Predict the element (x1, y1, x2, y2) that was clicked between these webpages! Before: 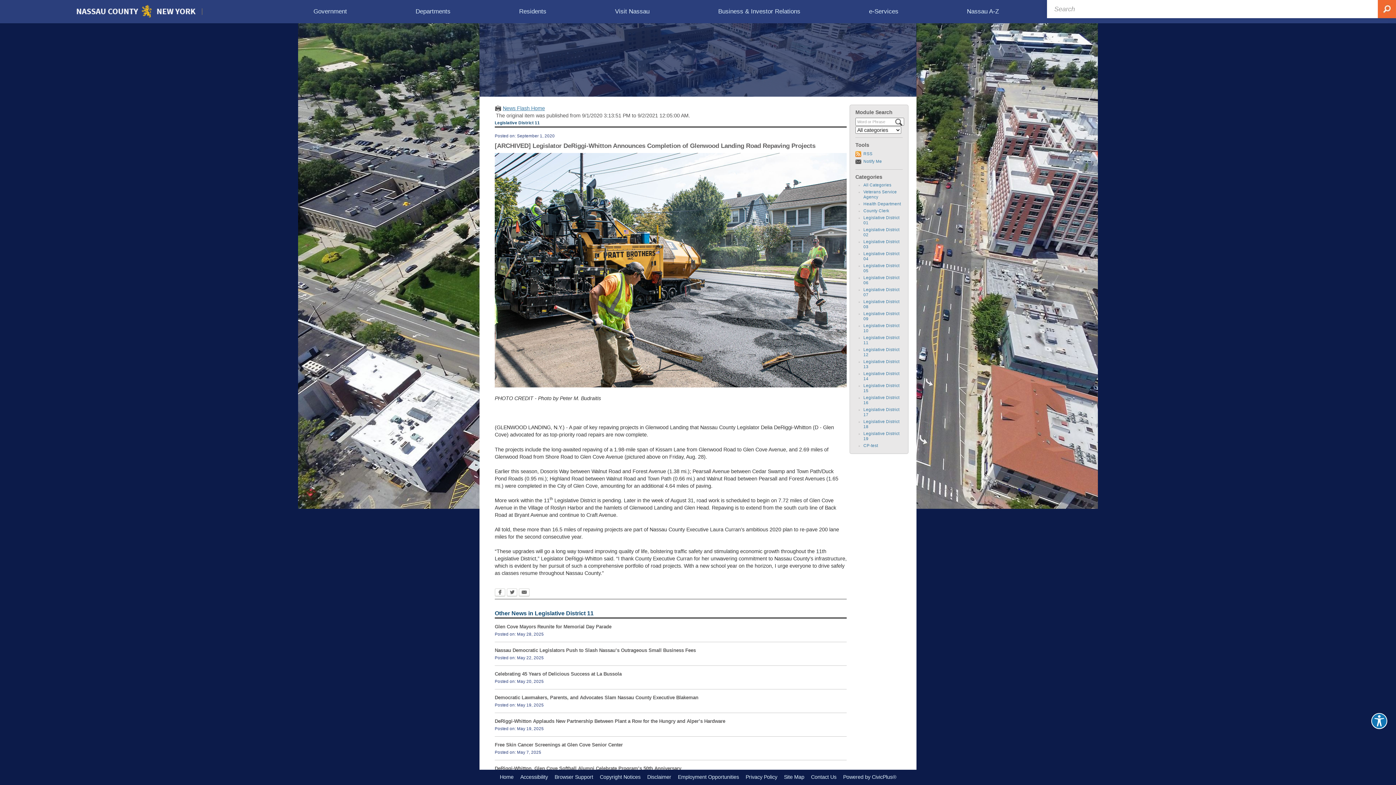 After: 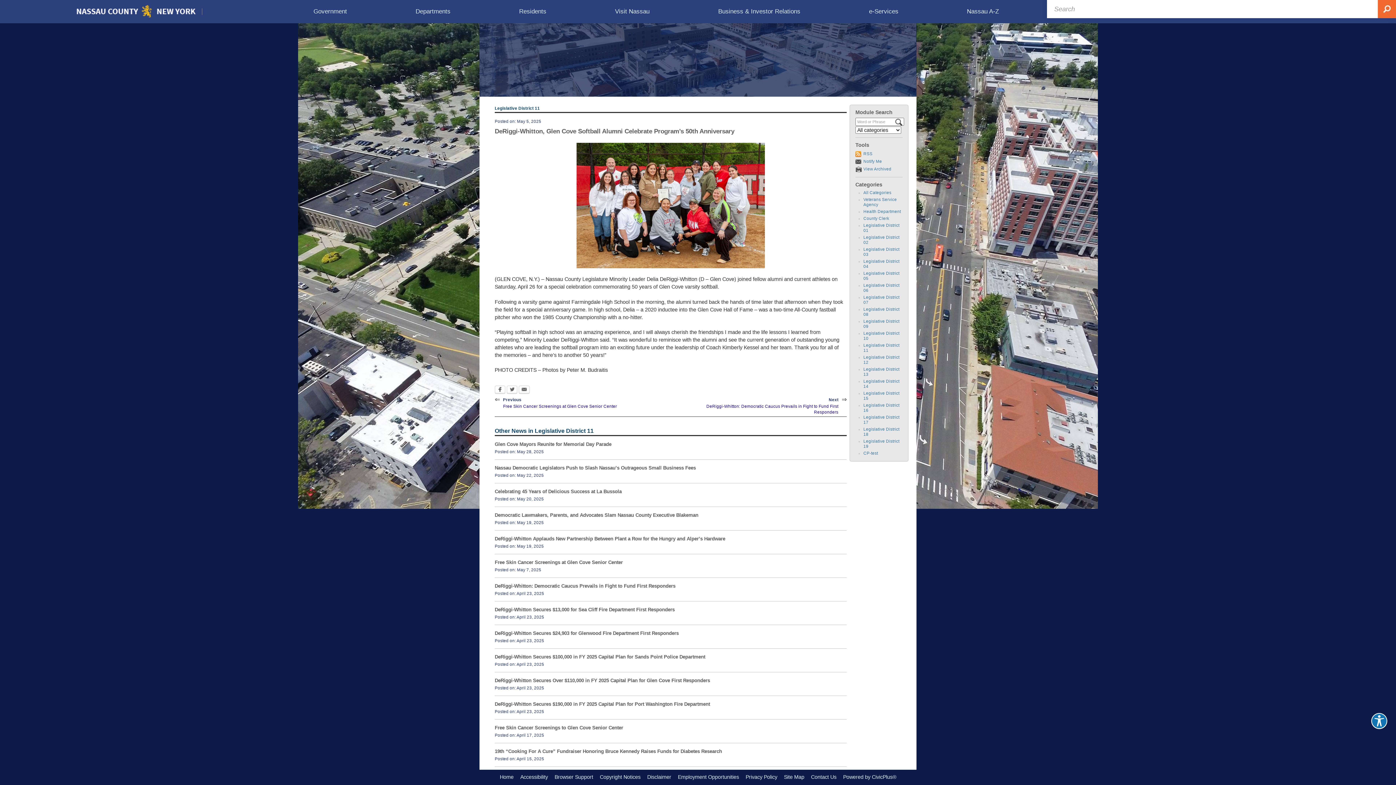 Action: bbox: (494, 766, 681, 771) label: DeRiggi-Whitton, Glen Cove Softball Alumni Celebrate Program’s 50th Anniversary